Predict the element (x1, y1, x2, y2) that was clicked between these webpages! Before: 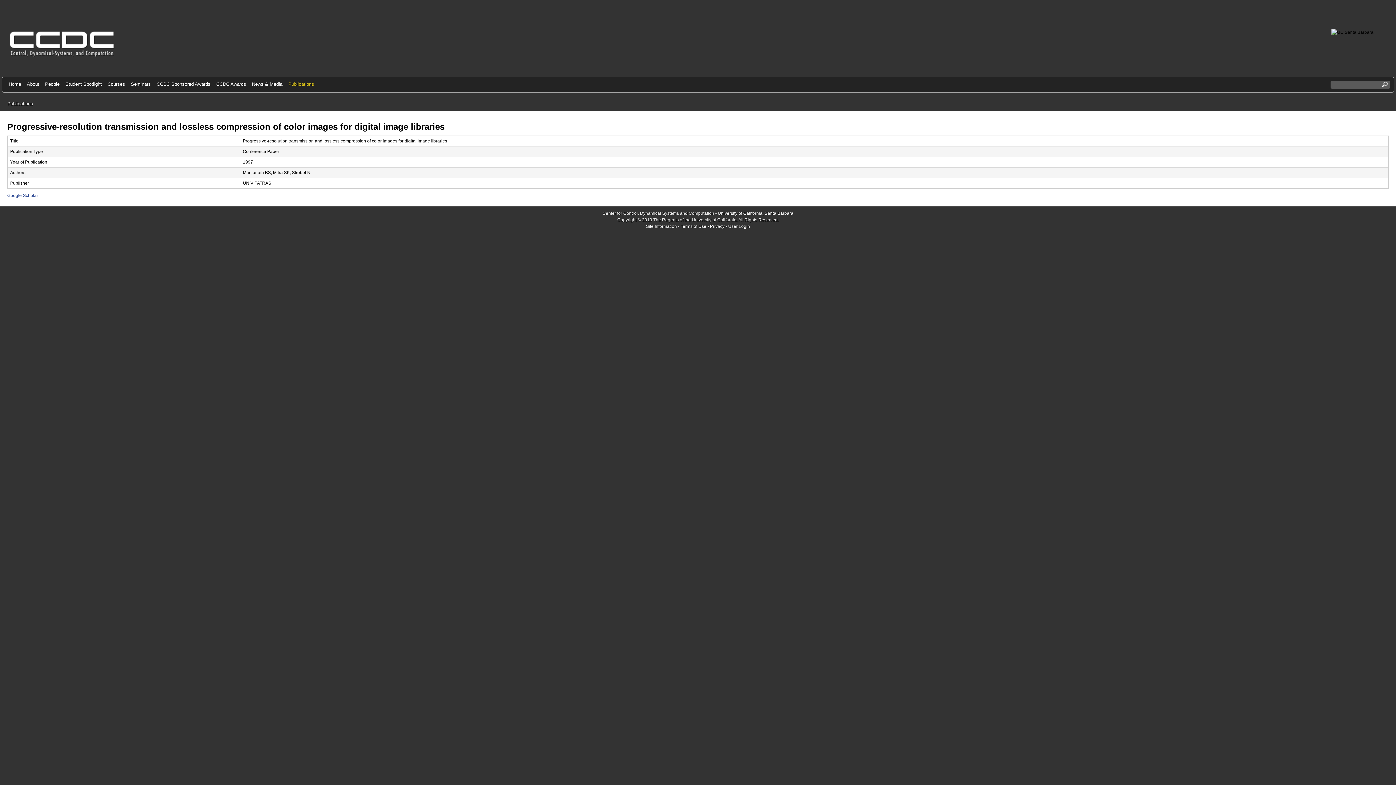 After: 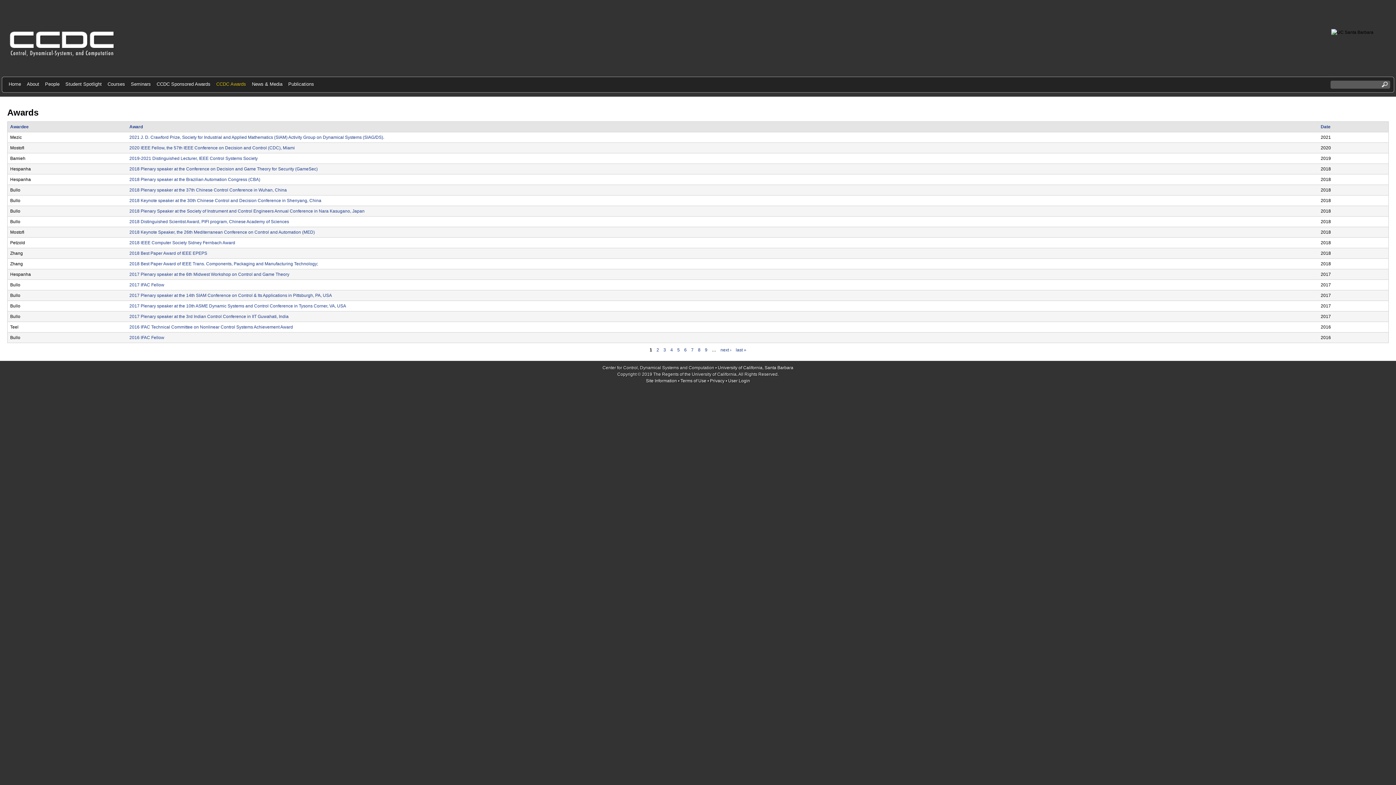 Action: label: CCDC Awards bbox: (213, 80, 249, 87)